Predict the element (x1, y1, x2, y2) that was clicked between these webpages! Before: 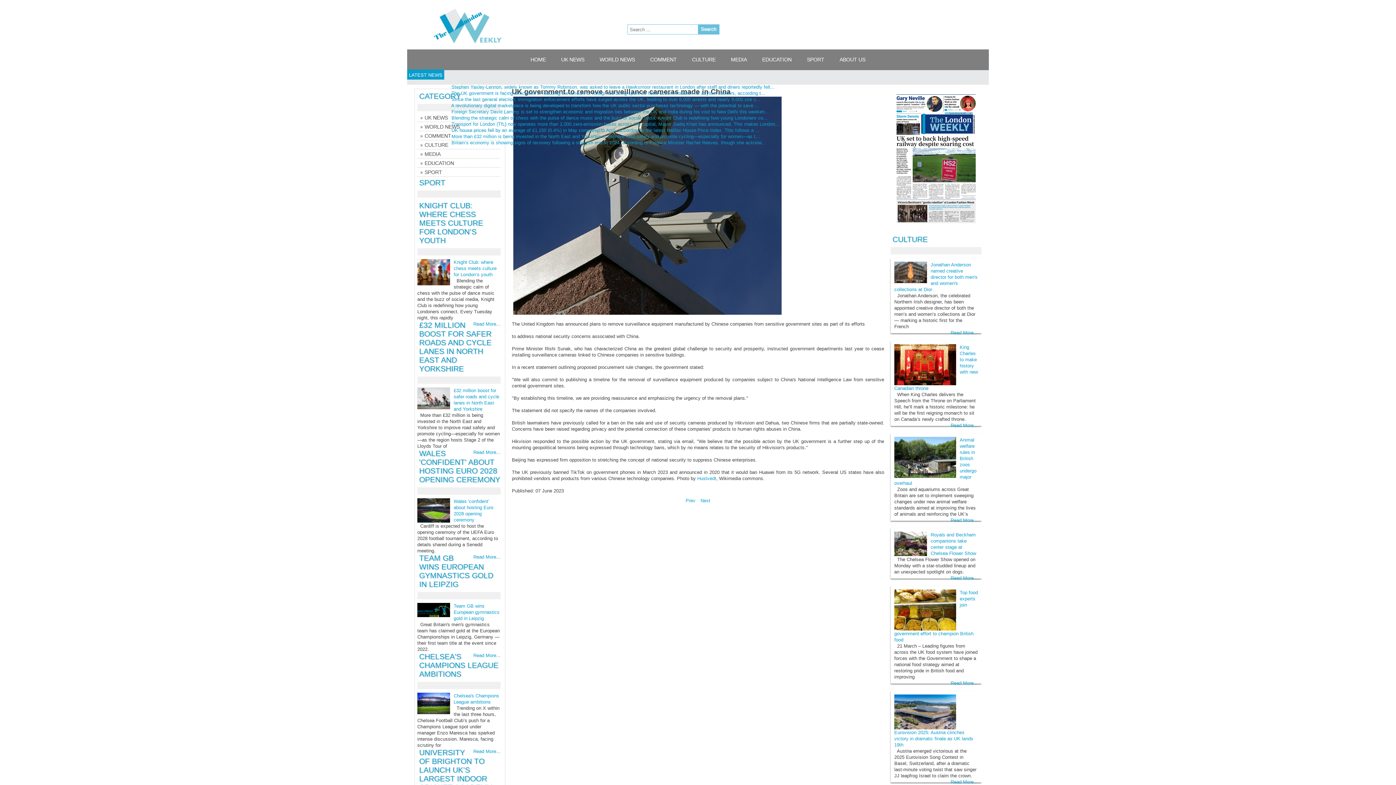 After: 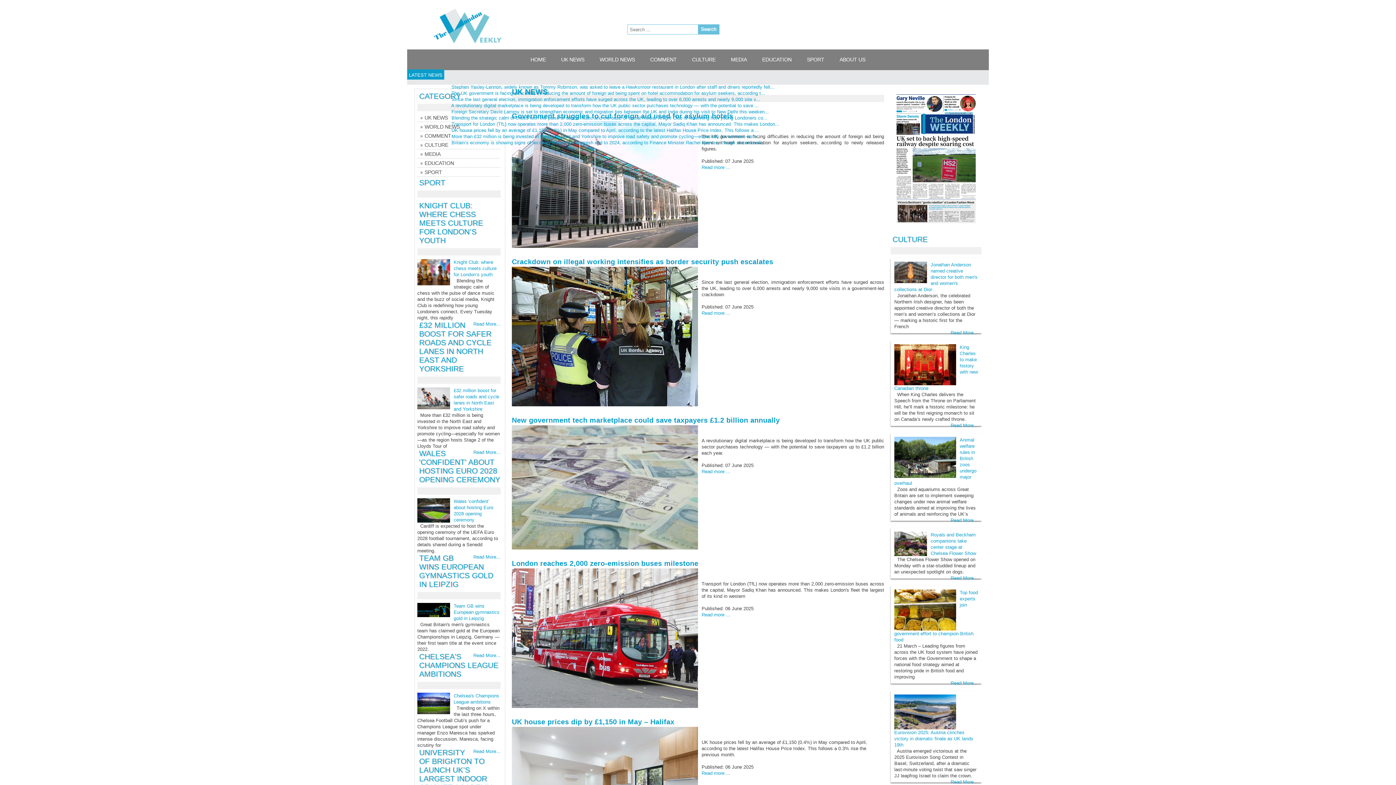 Action: label: UK NEWS bbox: (553, 49, 592, 70)